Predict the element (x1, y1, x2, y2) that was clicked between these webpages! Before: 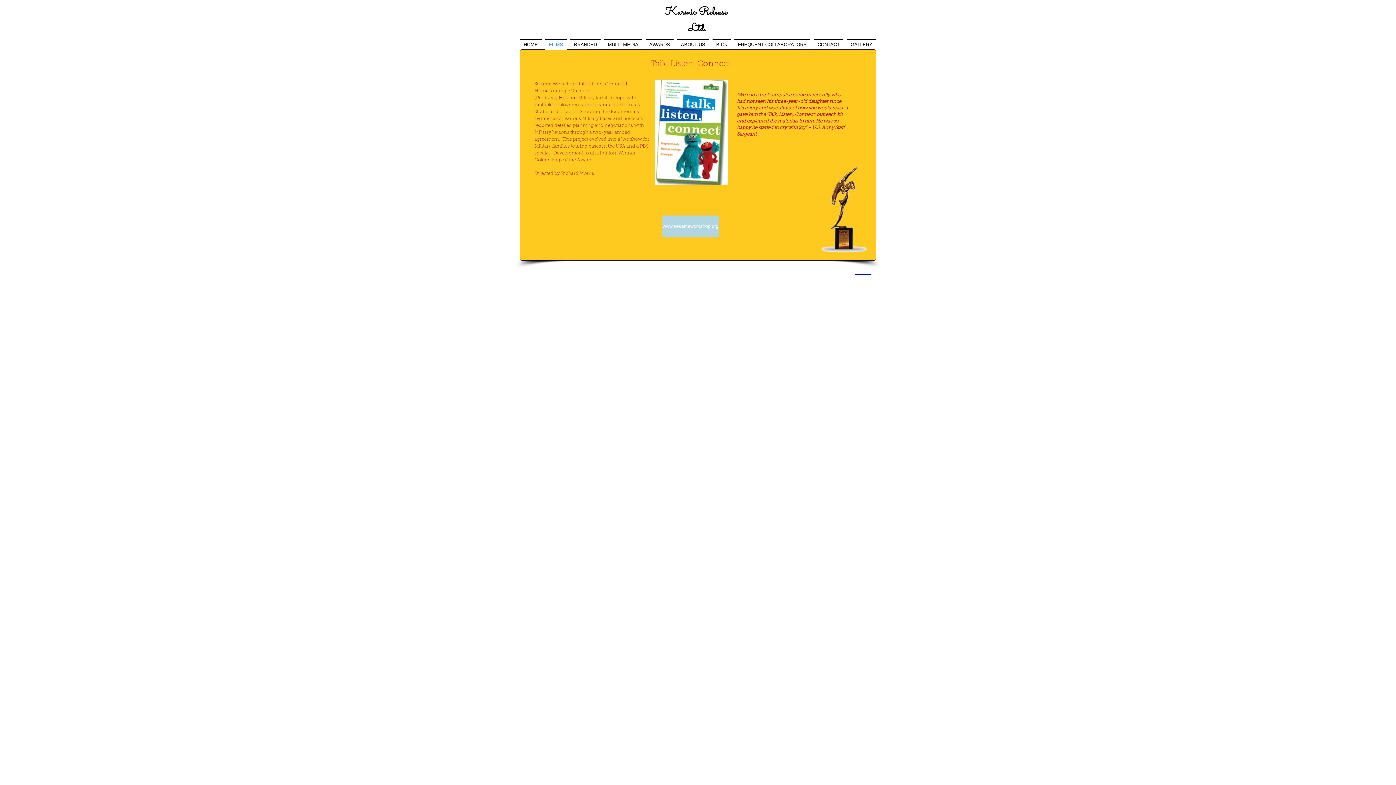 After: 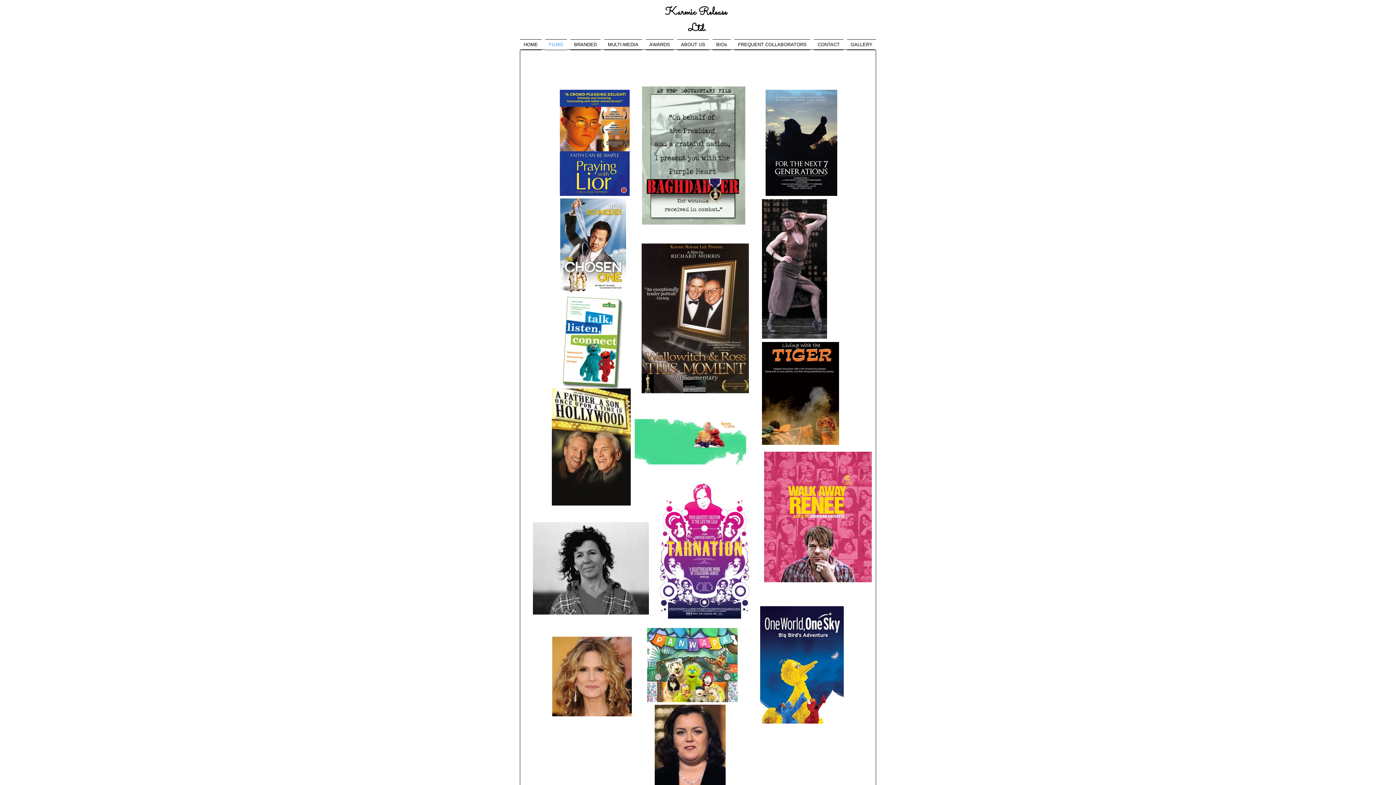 Action: label: FILMS bbox: (543, 39, 568, 50)